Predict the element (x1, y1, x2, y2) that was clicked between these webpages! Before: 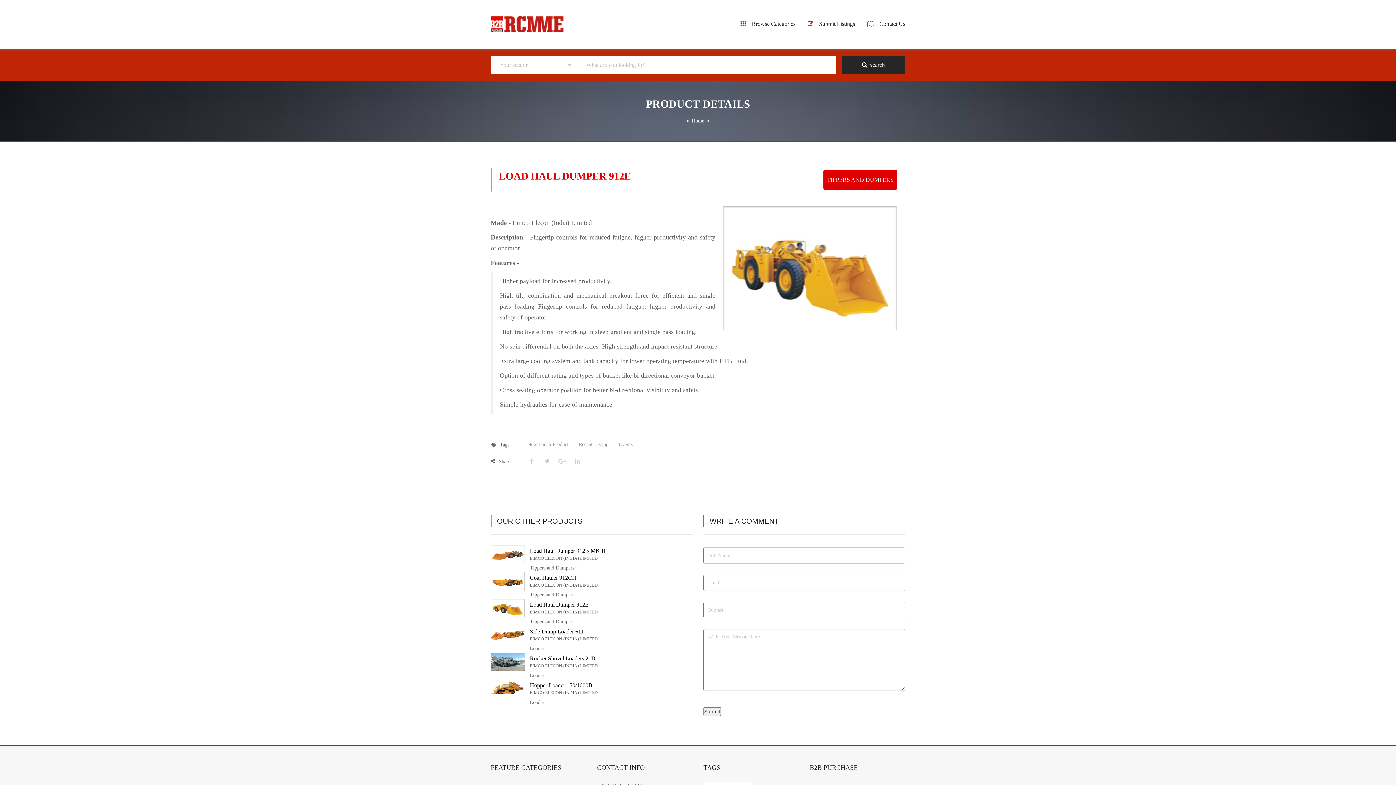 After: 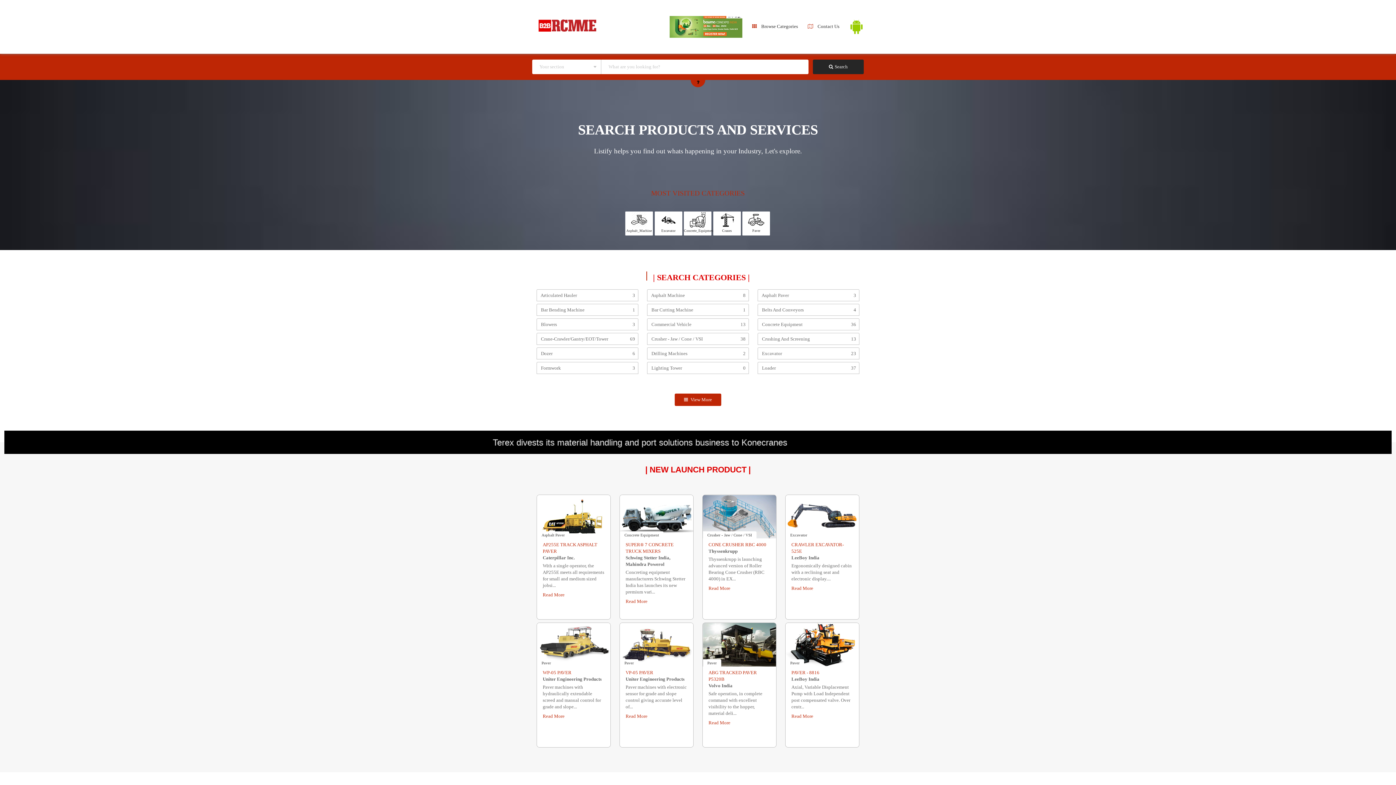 Action: bbox: (867, 20, 905, 26) label: Contact Us